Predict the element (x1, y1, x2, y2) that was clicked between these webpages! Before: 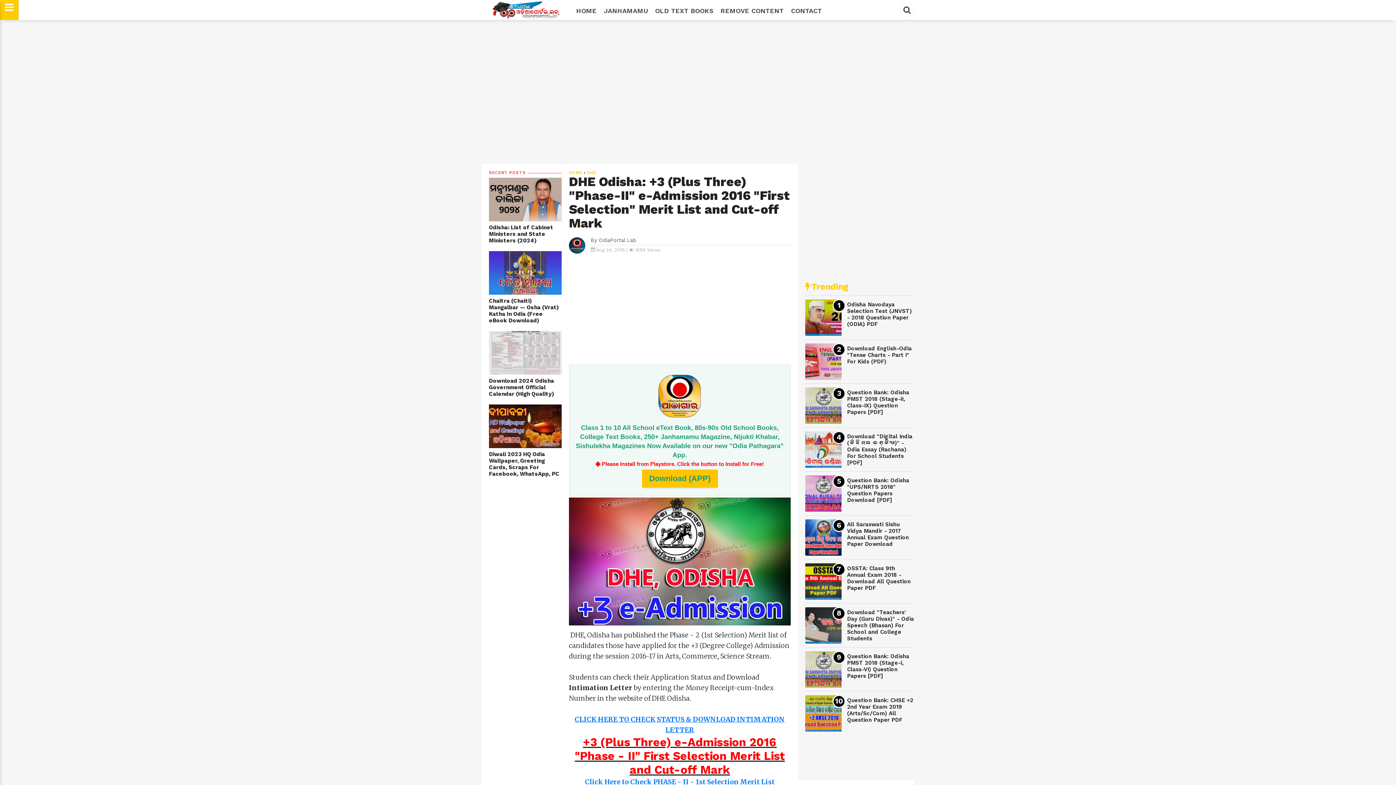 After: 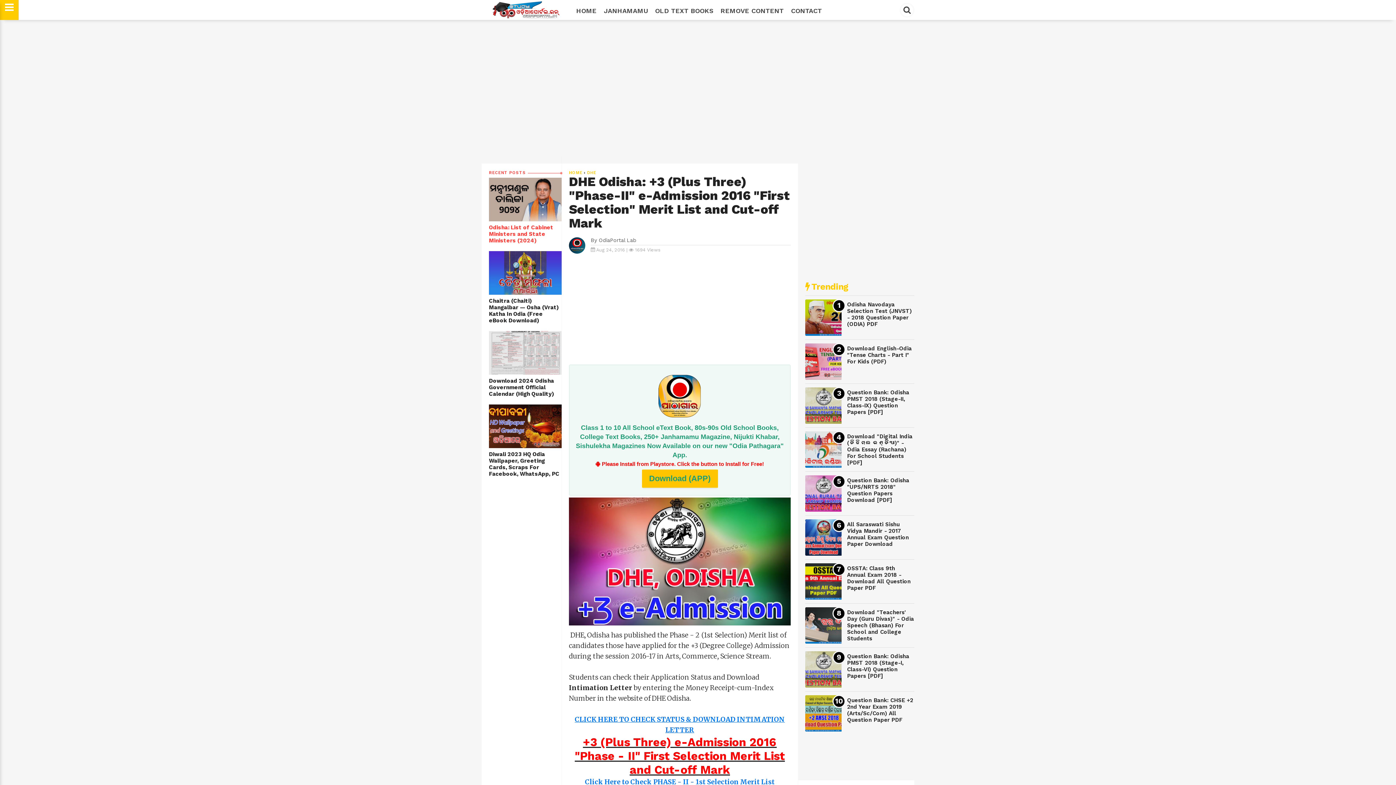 Action: bbox: (489, 224, 561, 244) label: Odisha: List of Cabinet Ministers and State Ministers (2024)